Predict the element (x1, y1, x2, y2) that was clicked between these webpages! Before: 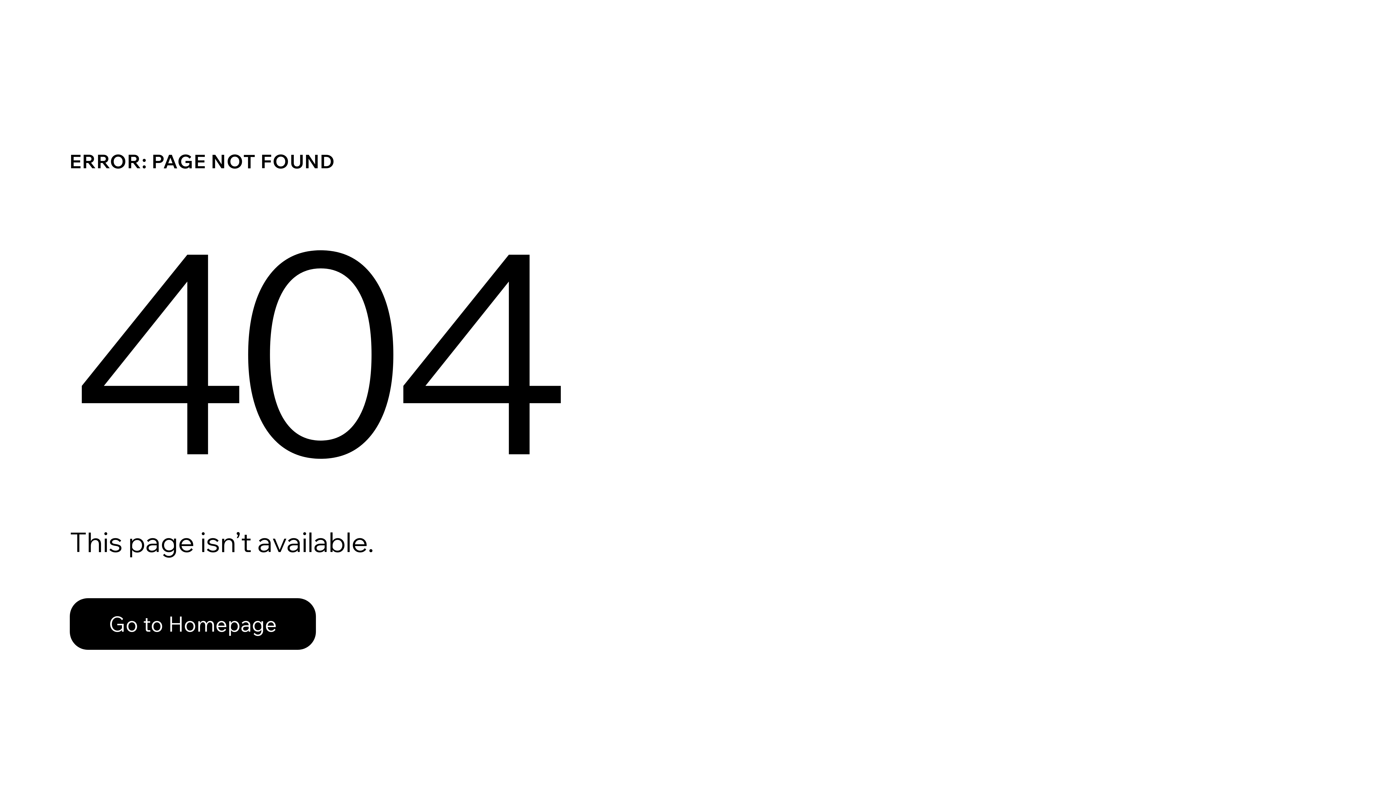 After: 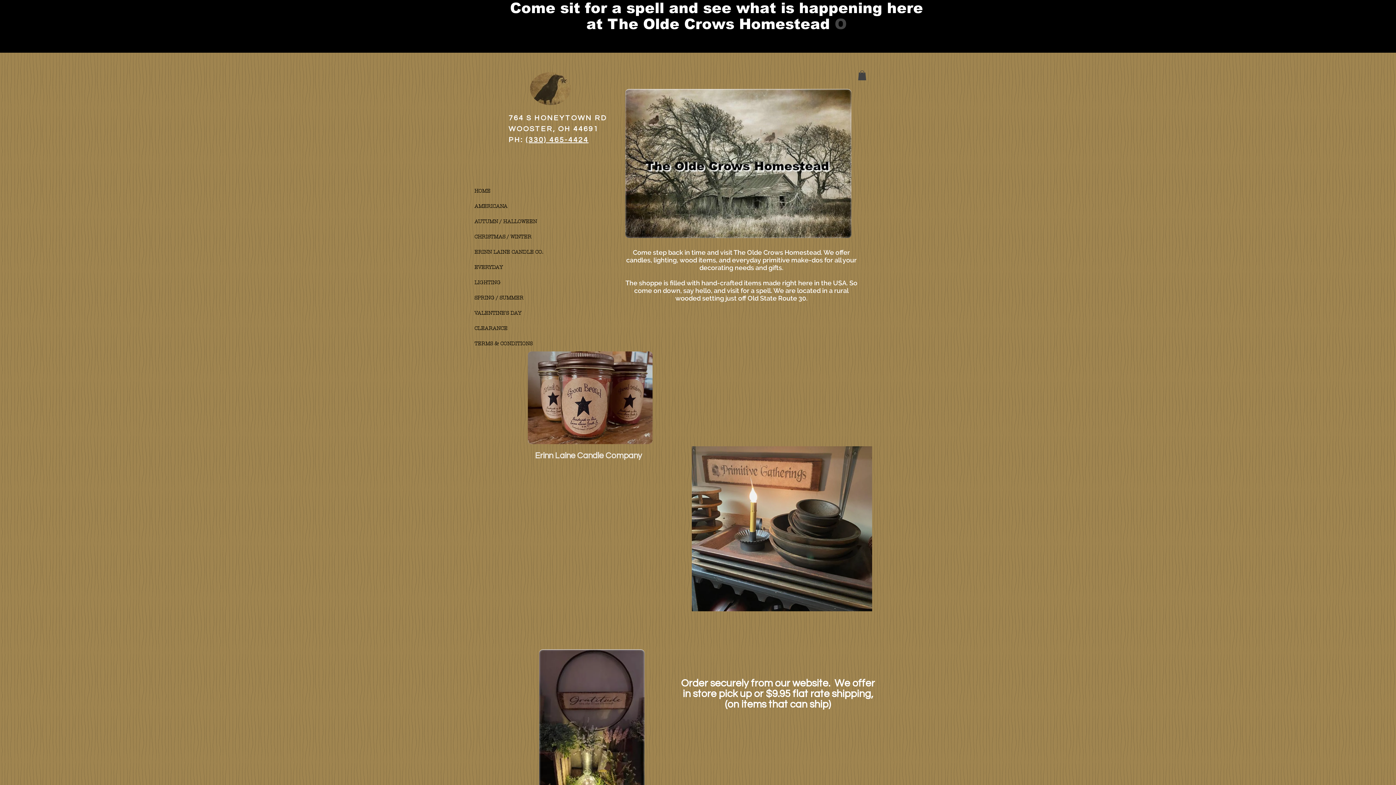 Action: bbox: (69, 582, 768, 659) label: Go to Homepage